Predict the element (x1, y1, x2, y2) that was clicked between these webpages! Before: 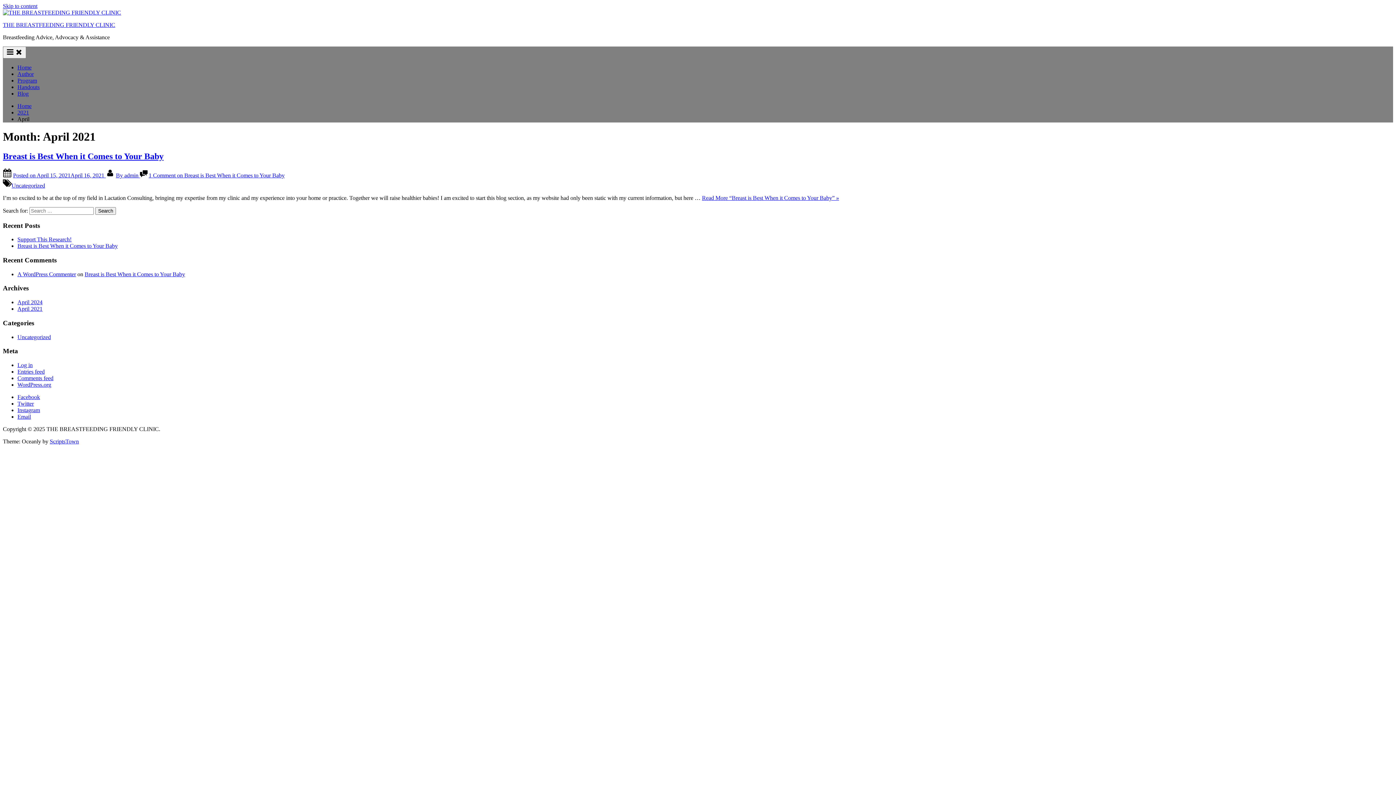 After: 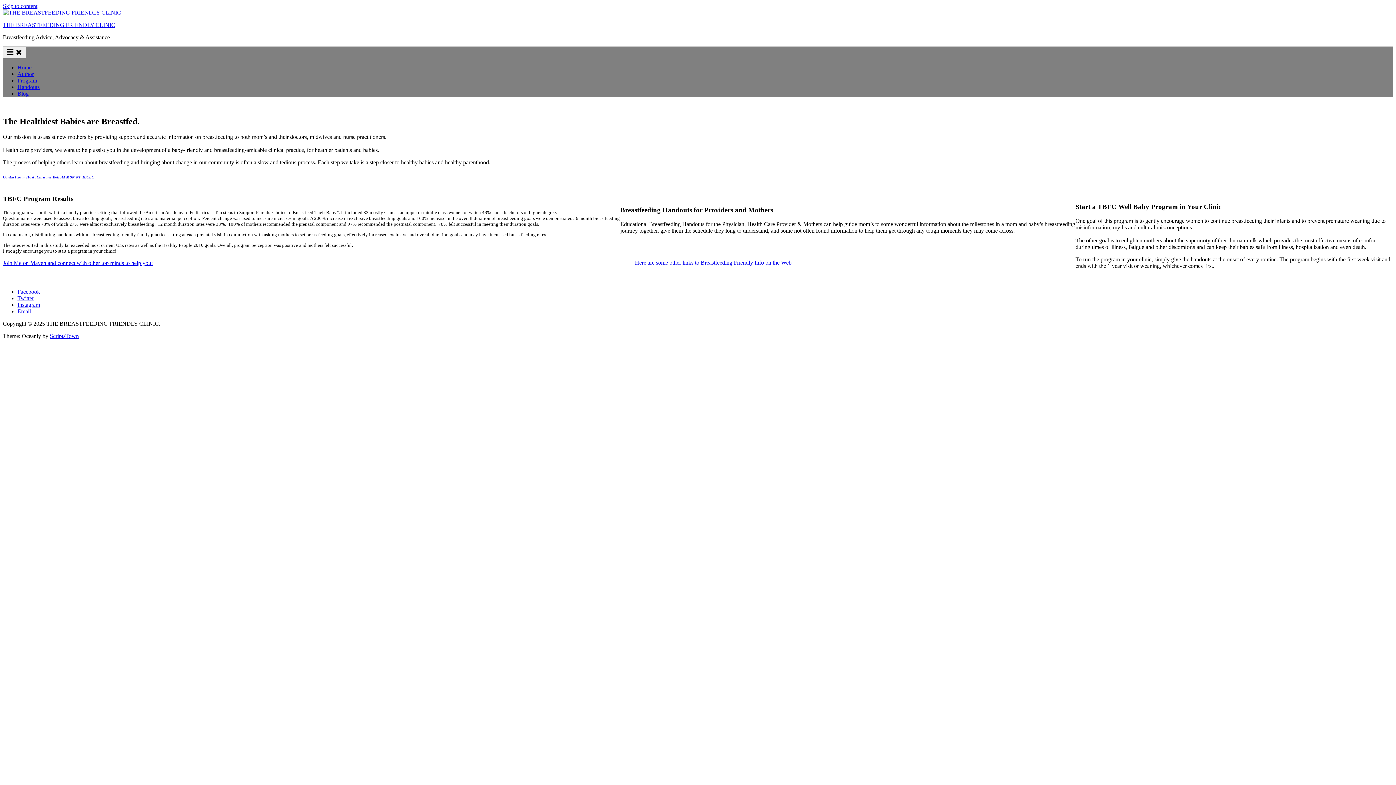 Action: bbox: (17, 102, 31, 109) label: Home